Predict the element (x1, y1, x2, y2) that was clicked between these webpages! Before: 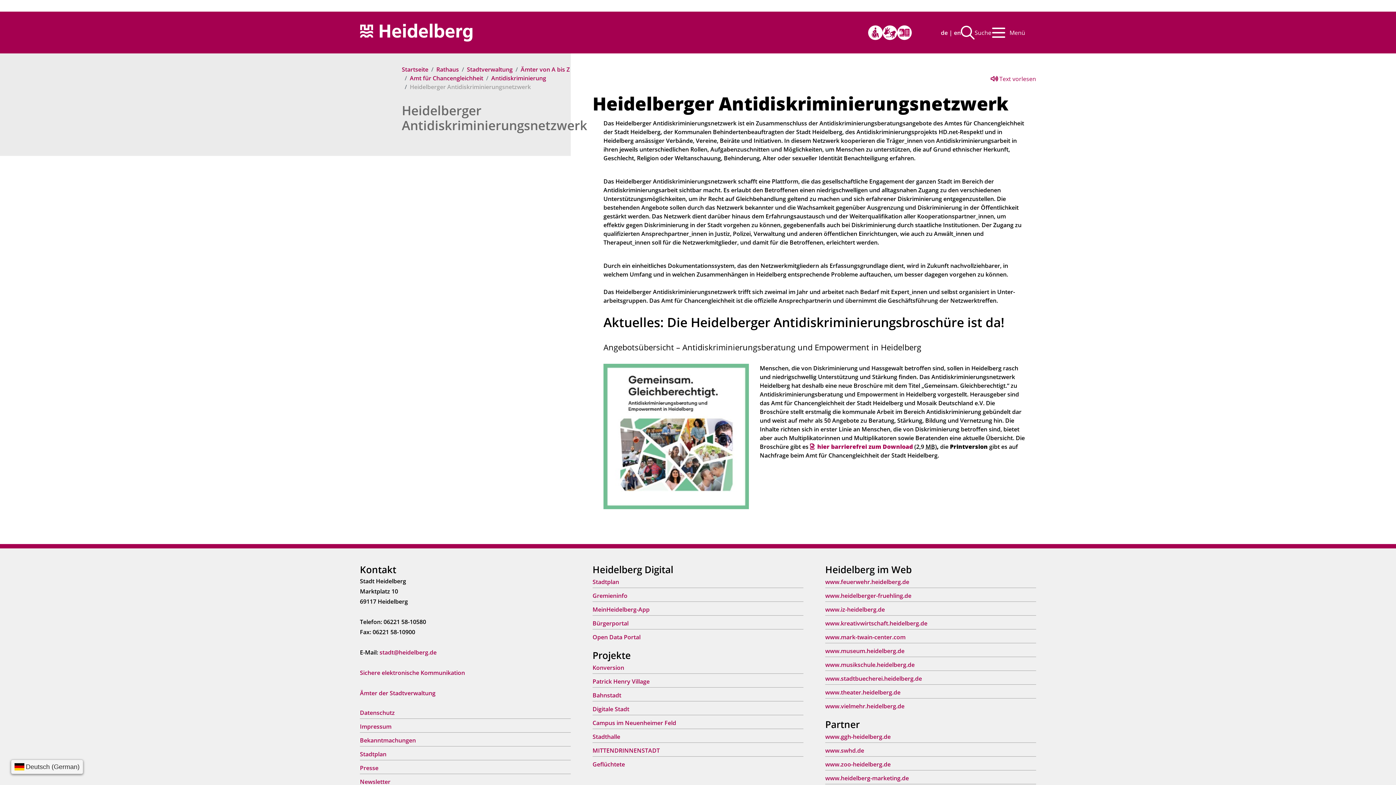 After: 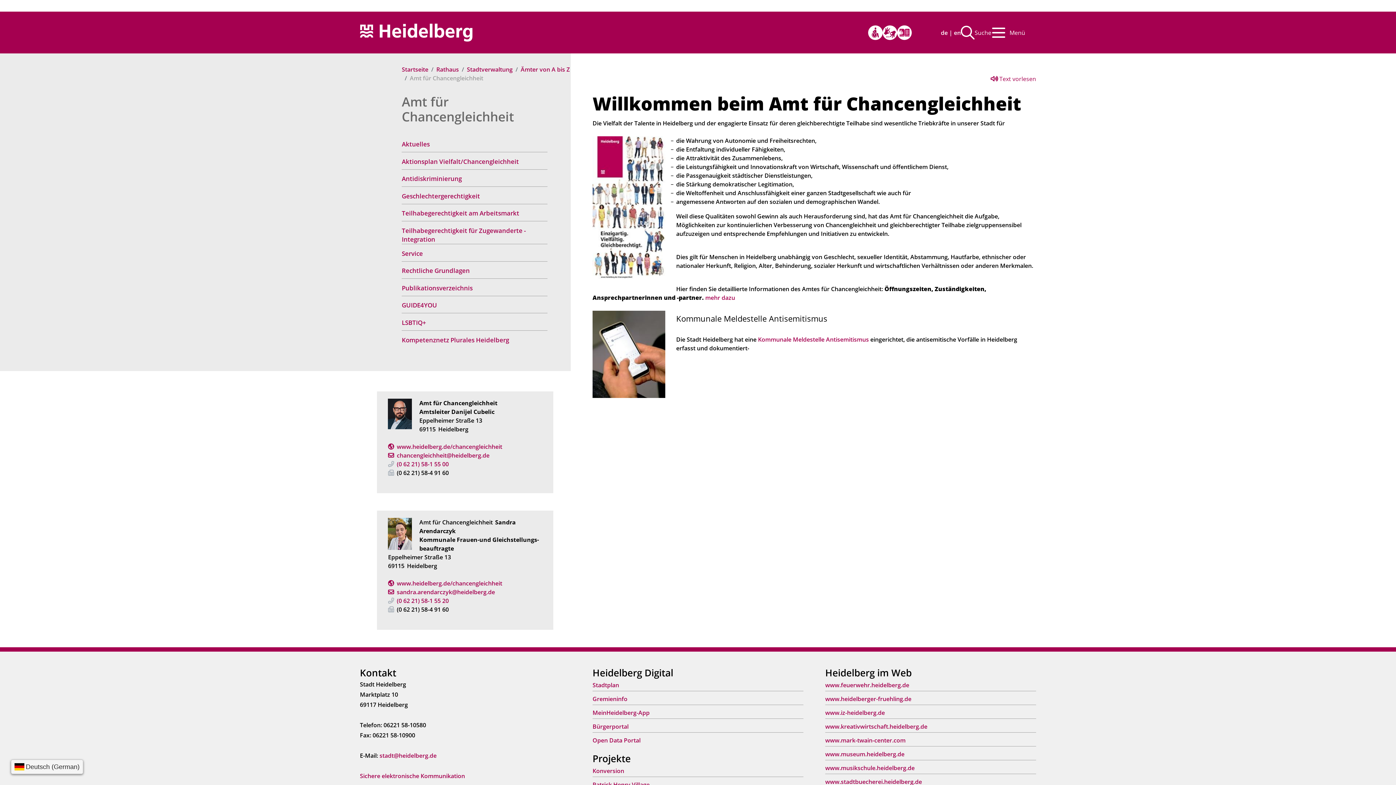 Action: label: Amt für Chancengleichheit bbox: (409, 73, 483, 82)